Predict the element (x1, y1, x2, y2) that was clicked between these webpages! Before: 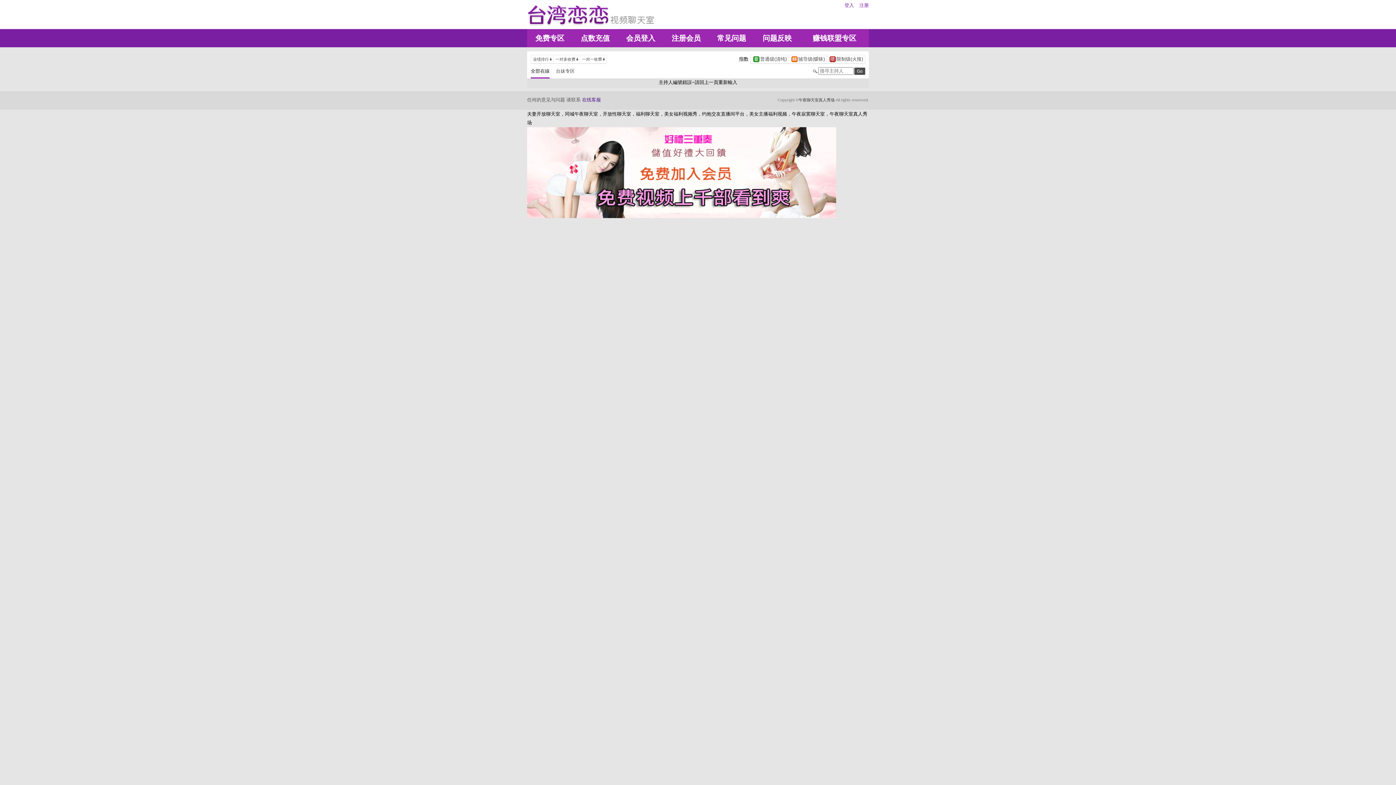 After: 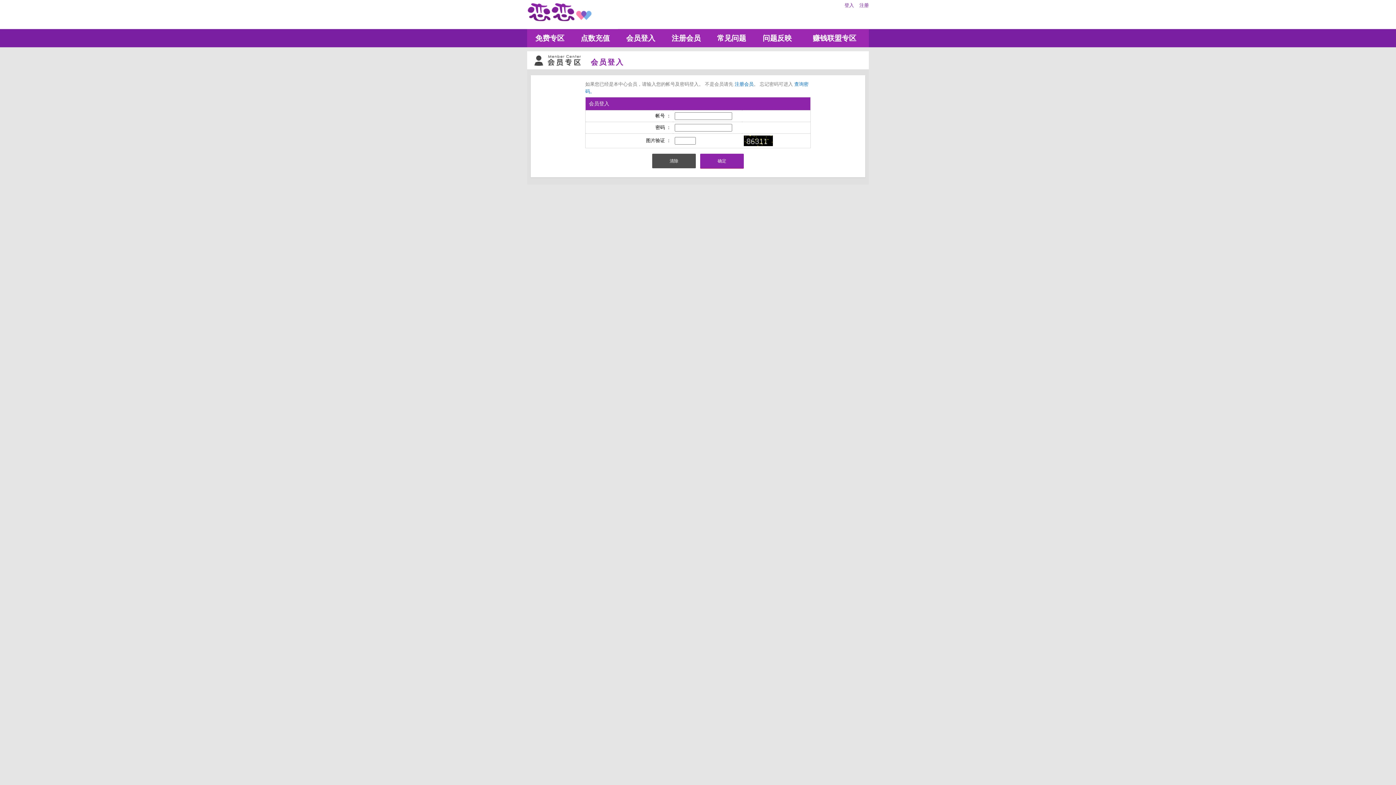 Action: label: 点数充值 bbox: (572, 29, 618, 47)